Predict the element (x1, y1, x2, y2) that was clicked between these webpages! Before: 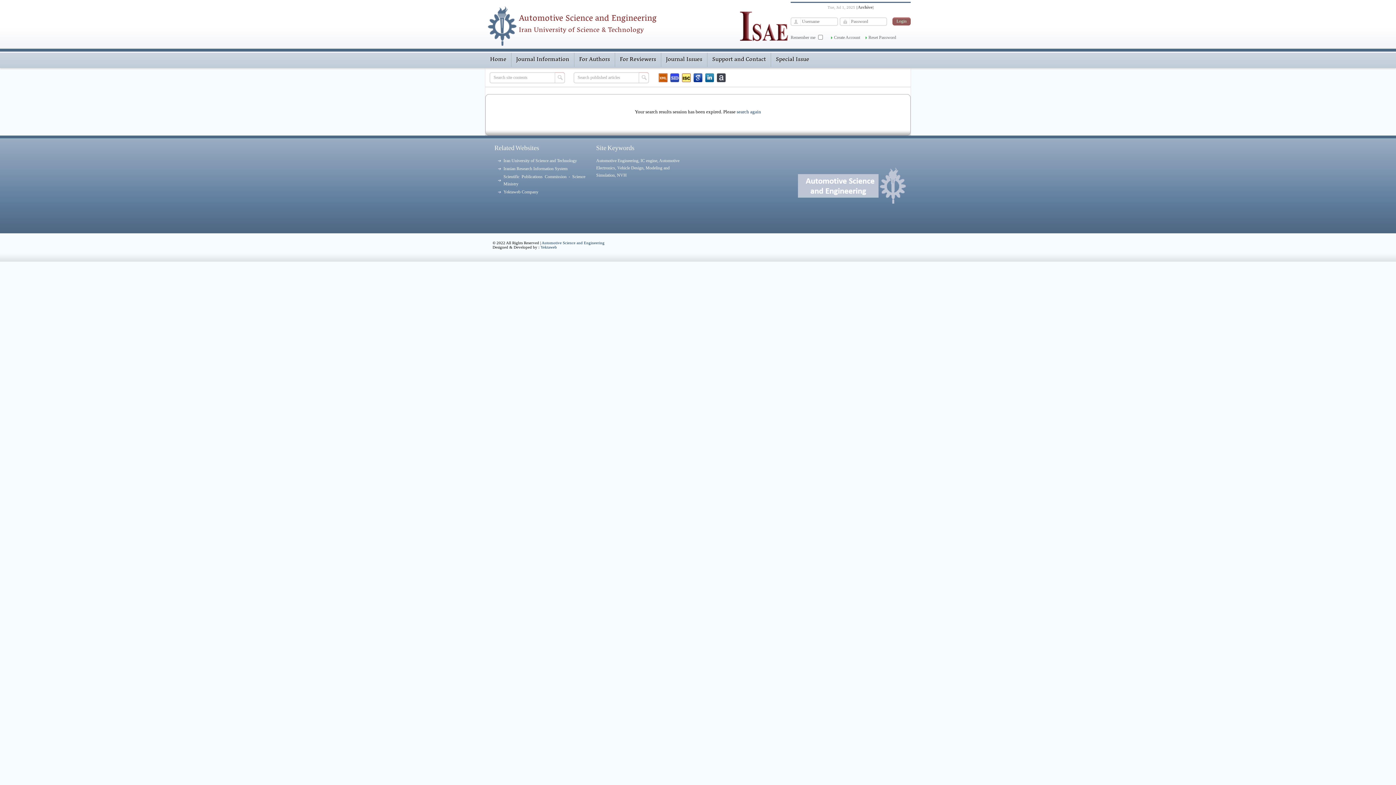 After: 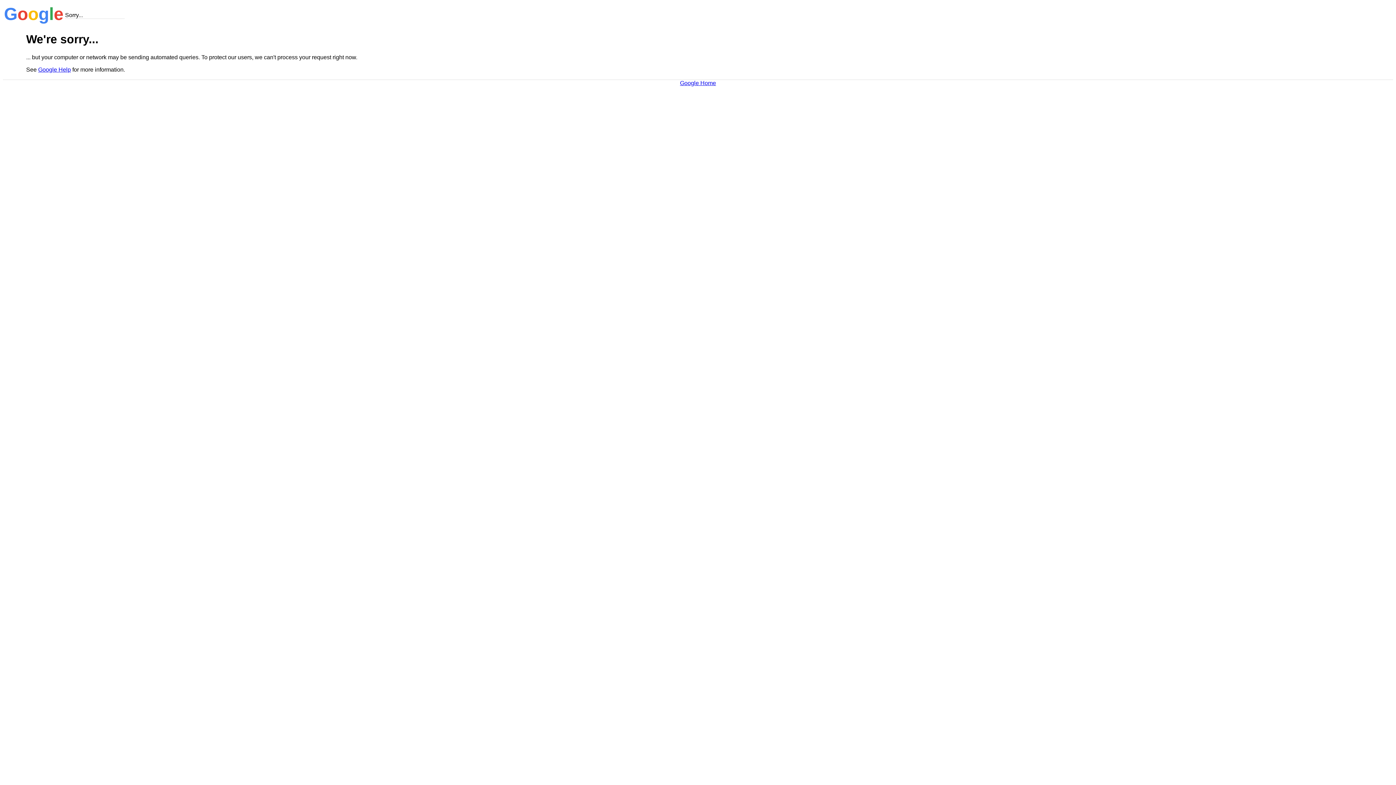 Action: bbox: (693, 73, 702, 82)